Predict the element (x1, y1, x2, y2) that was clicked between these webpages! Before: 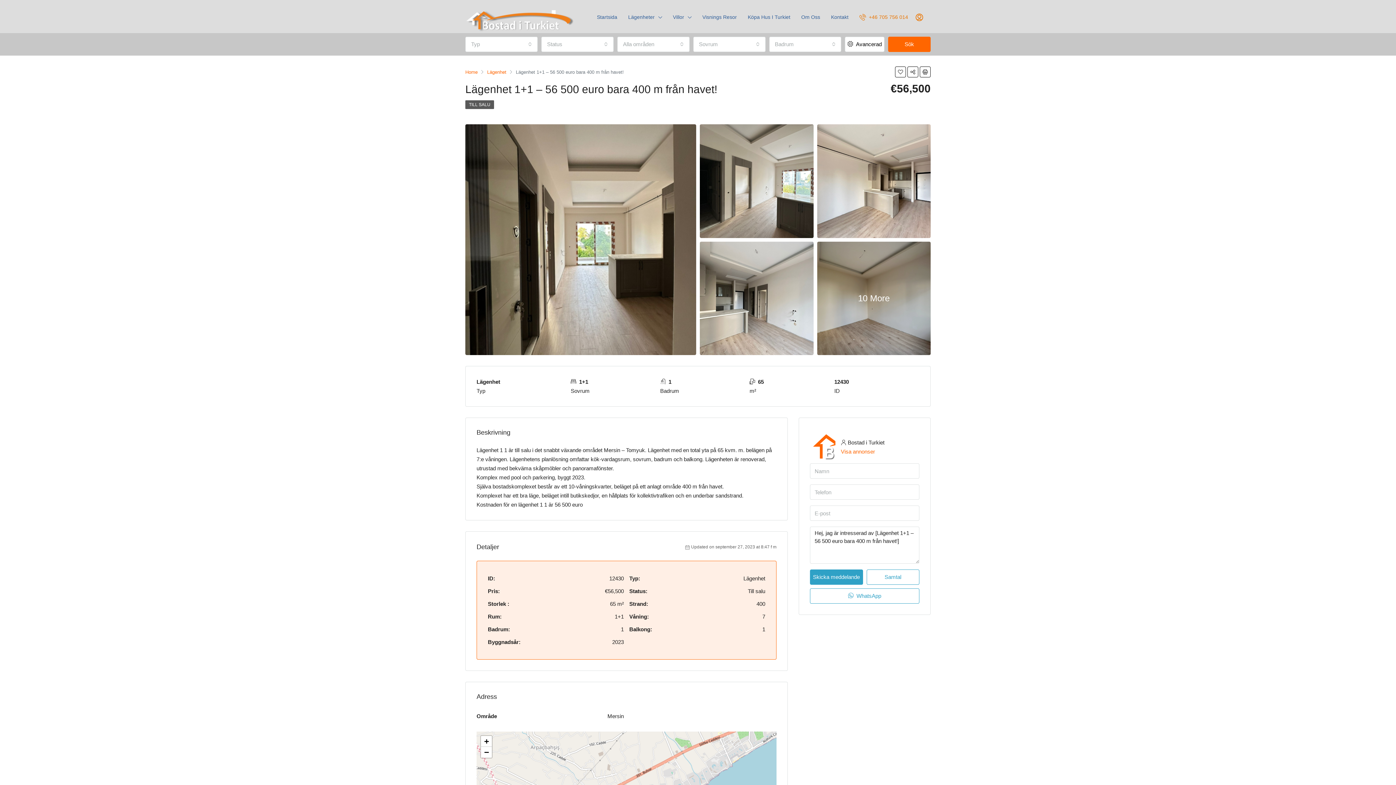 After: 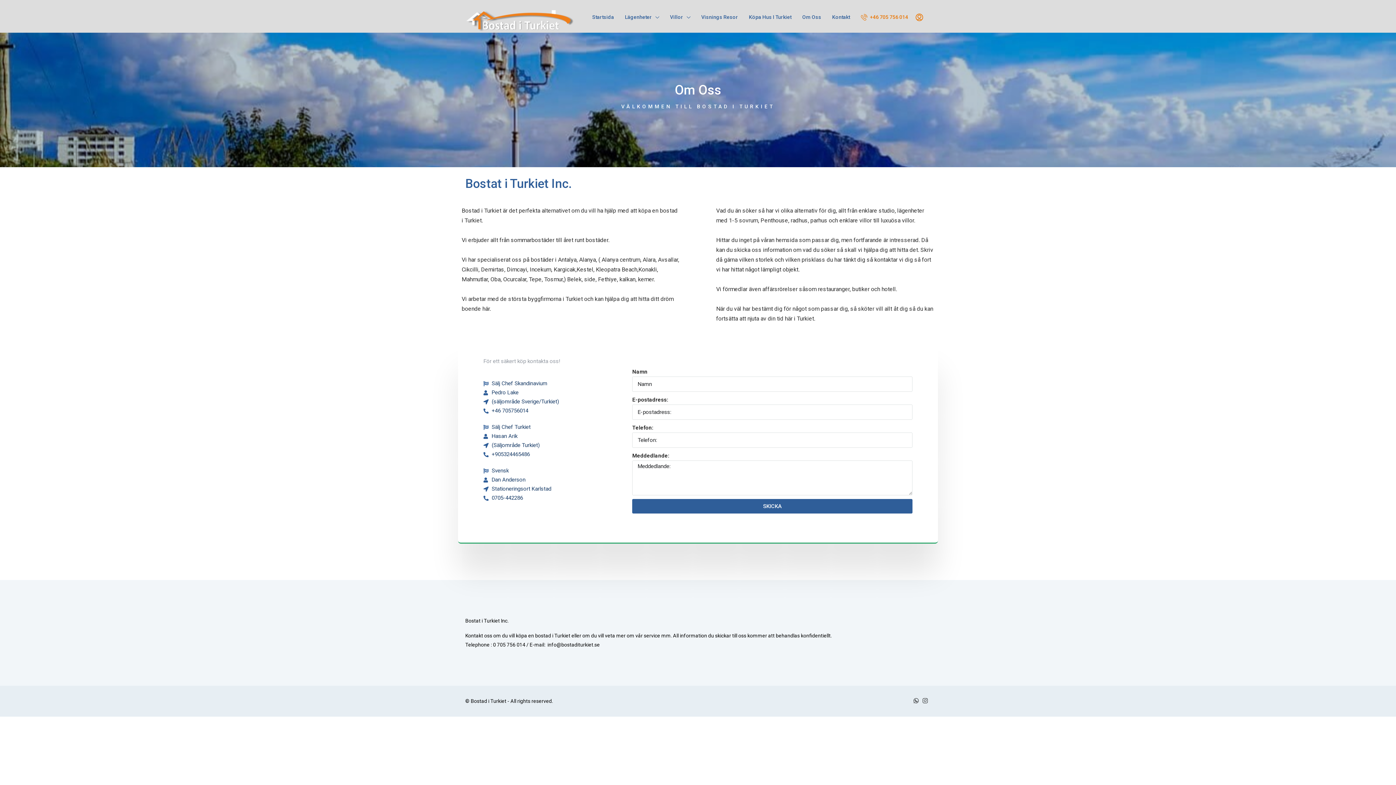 Action: label: Om Oss bbox: (796, 0, 825, 33)